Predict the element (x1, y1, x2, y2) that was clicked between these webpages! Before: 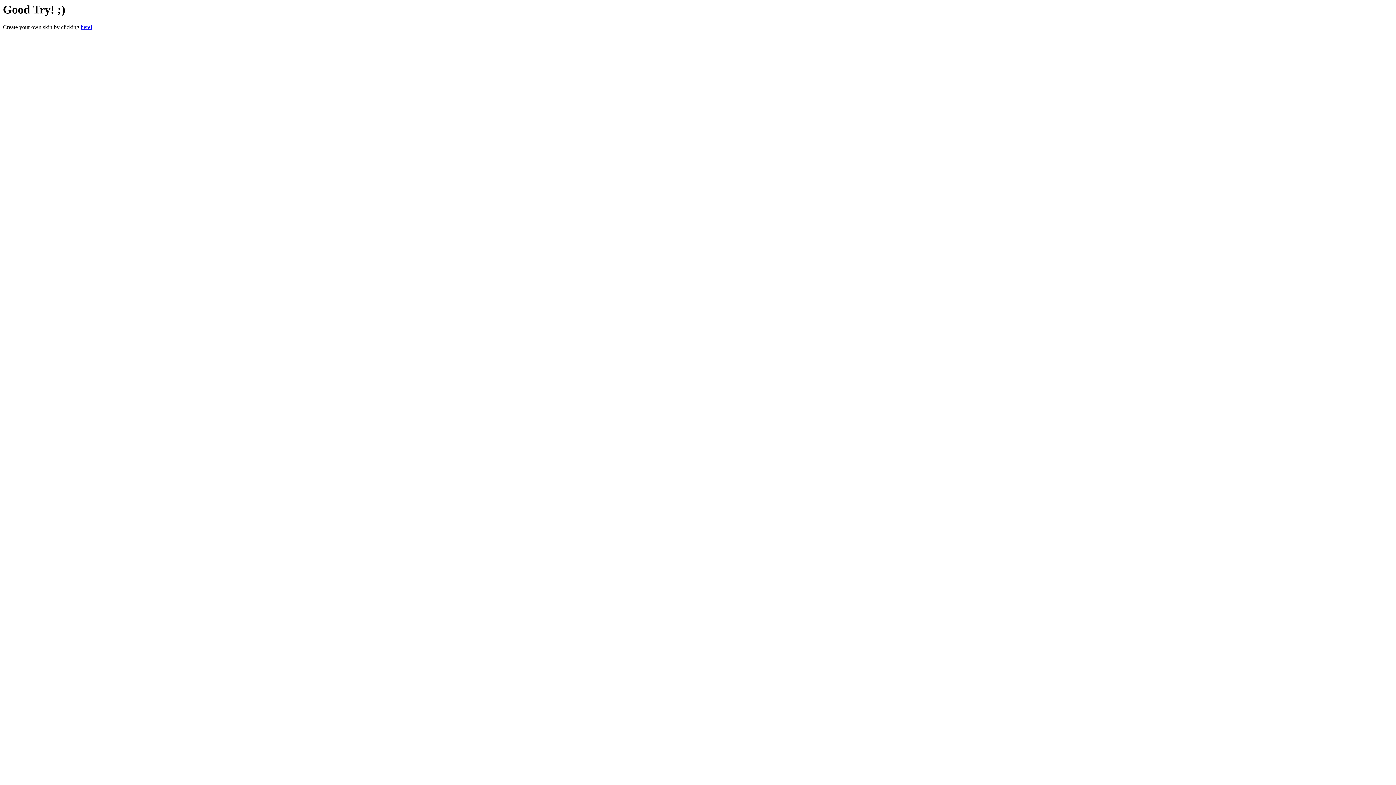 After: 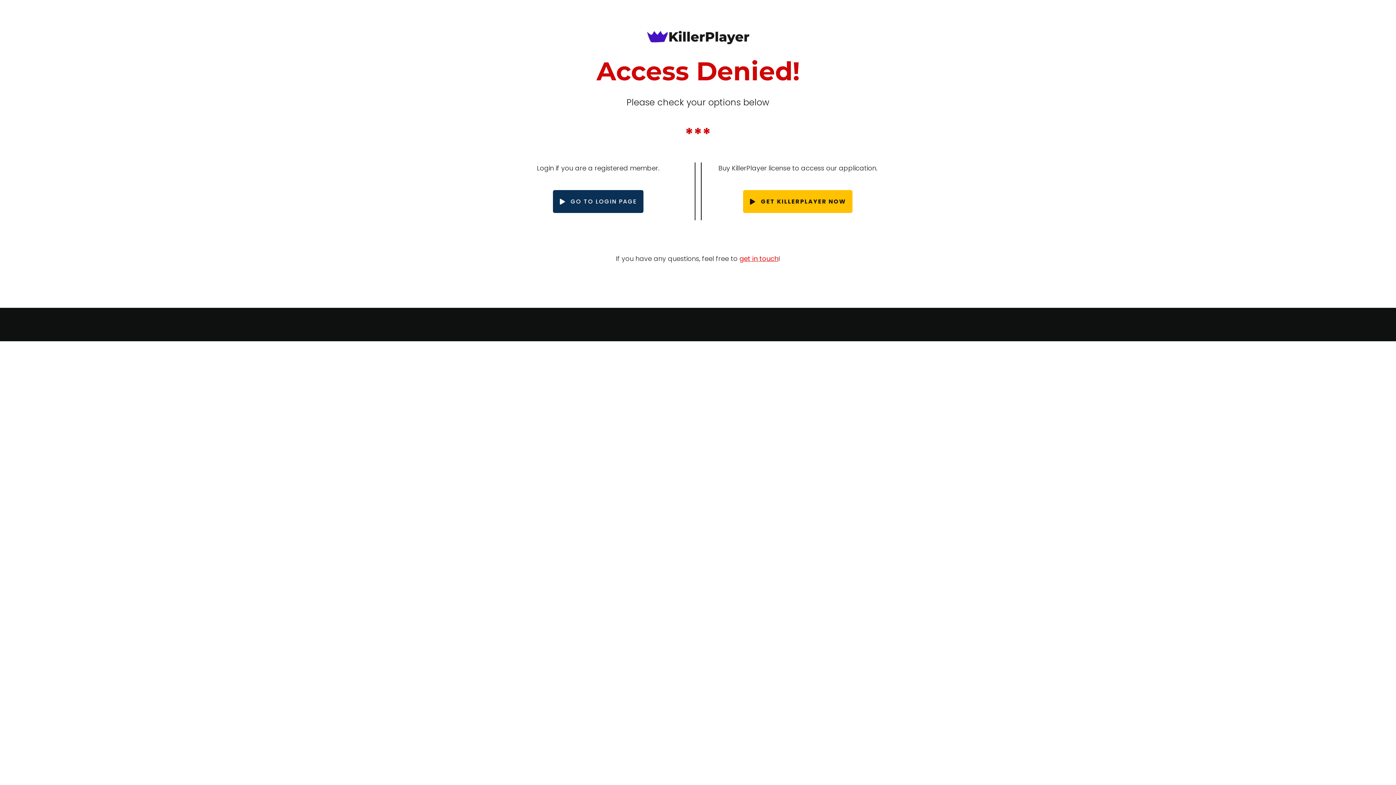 Action: label: here! bbox: (80, 24, 92, 30)